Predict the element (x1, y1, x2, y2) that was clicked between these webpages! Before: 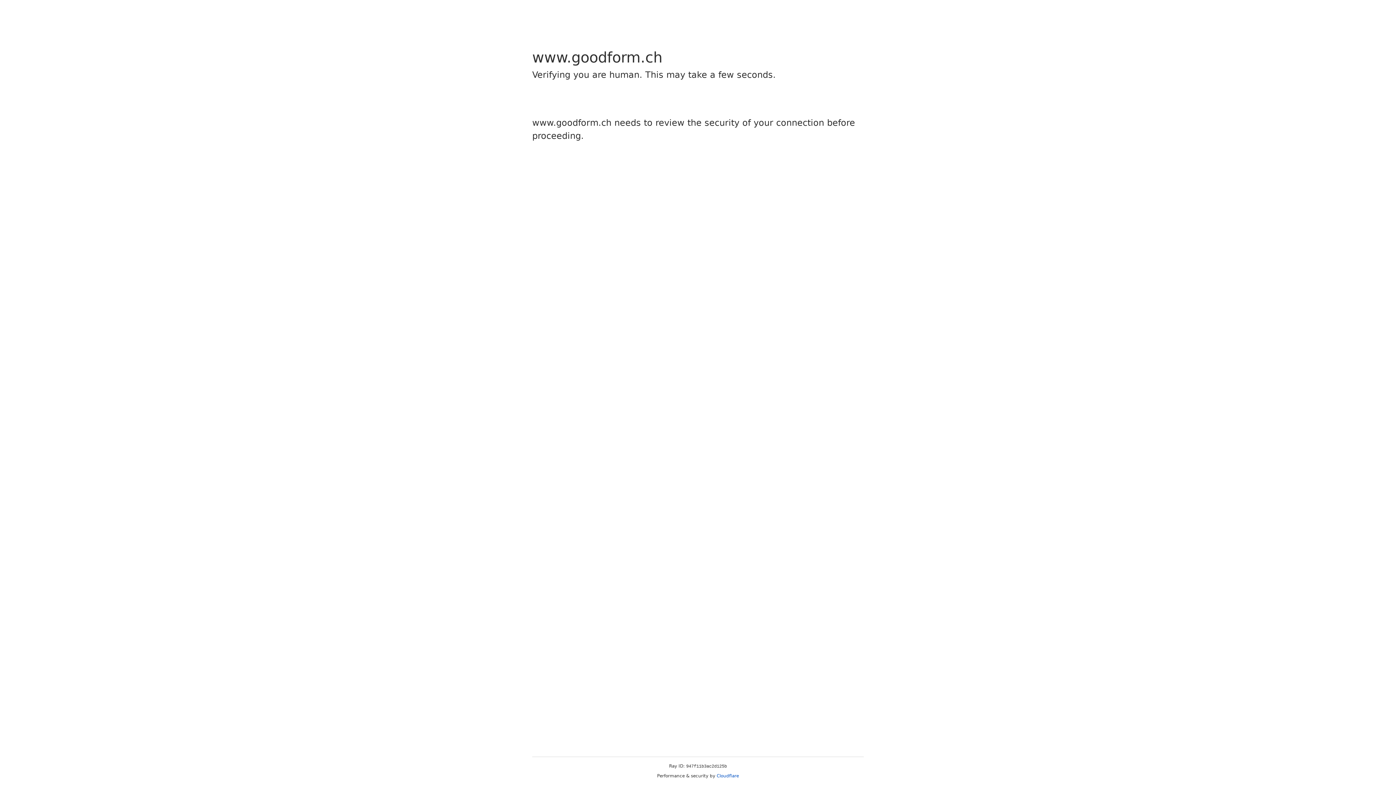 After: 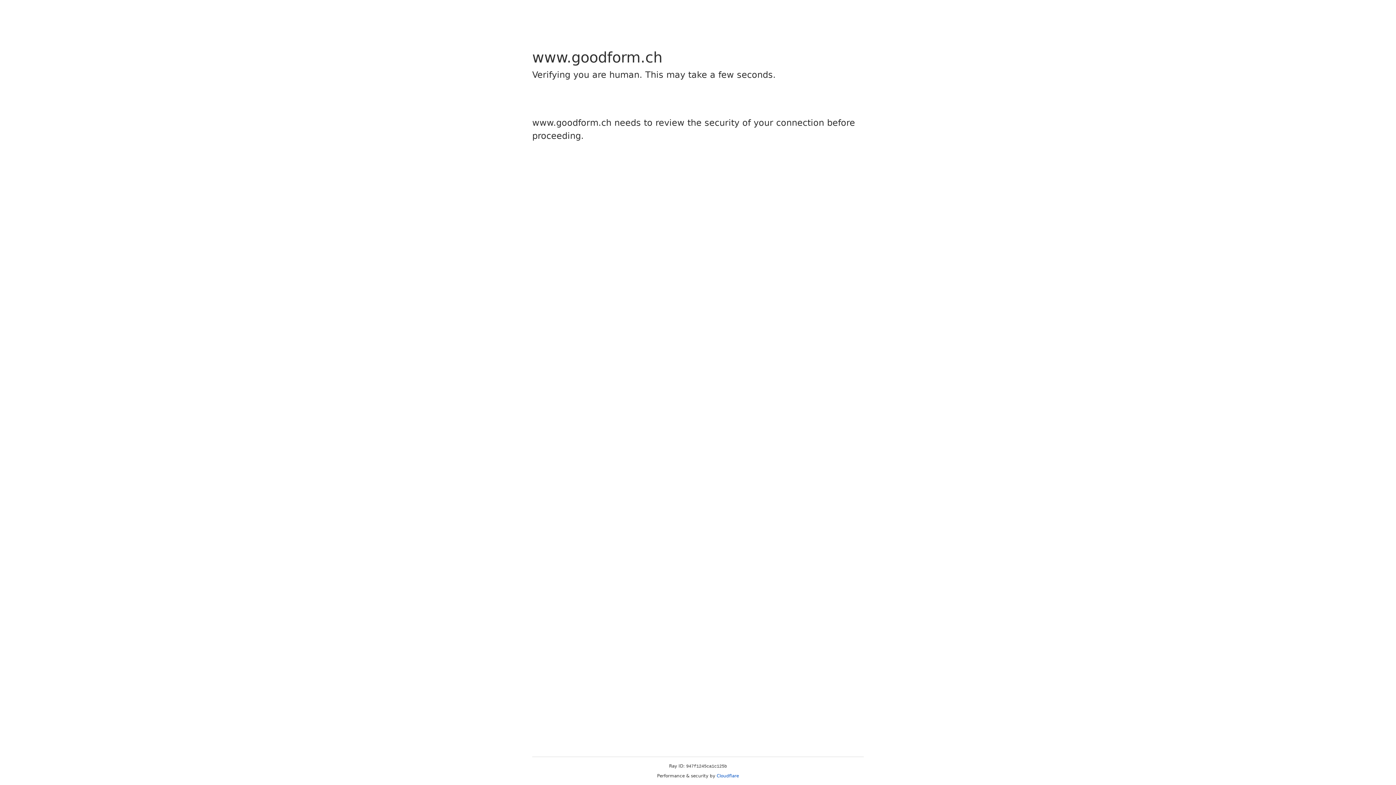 Action: bbox: (716, 773, 739, 778) label: Cloudflare